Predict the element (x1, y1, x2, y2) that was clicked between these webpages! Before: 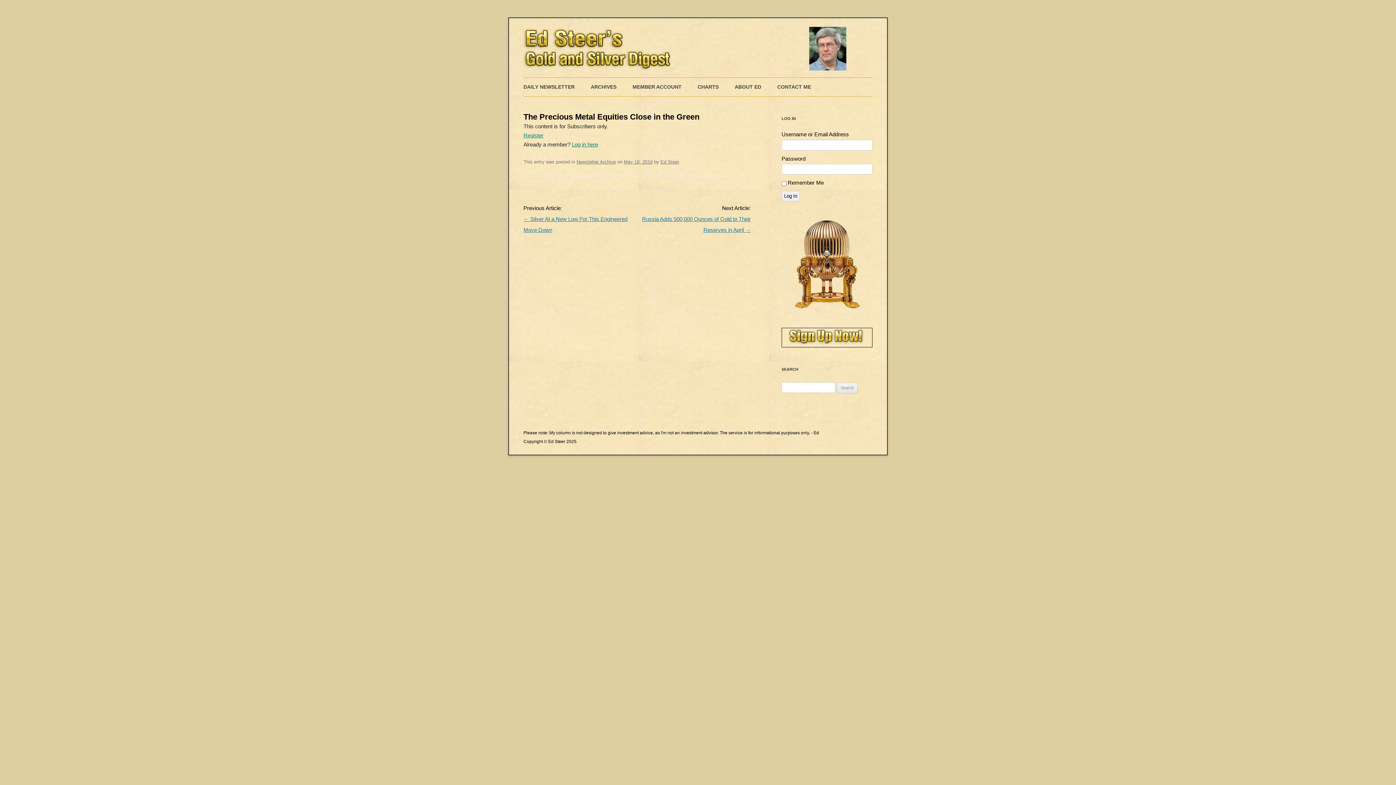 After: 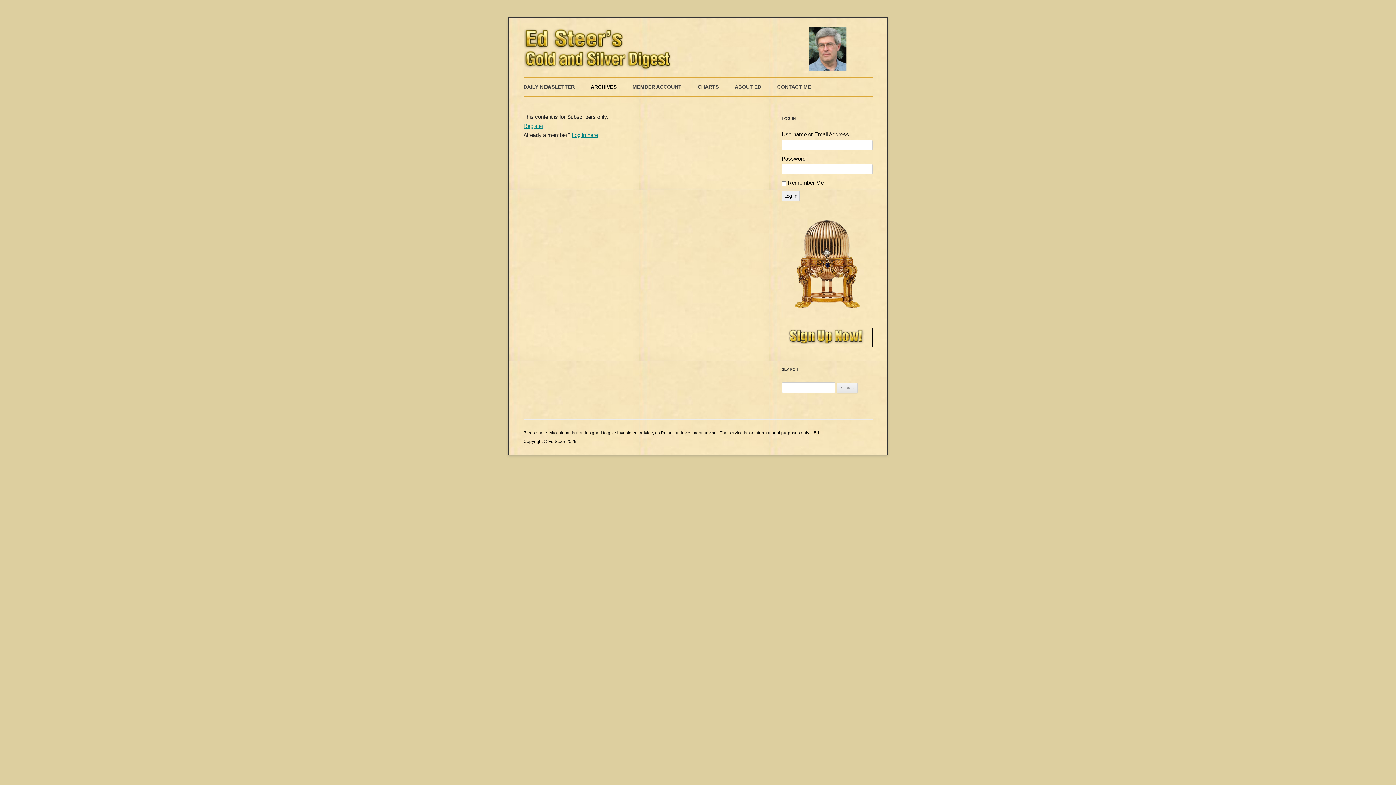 Action: label: ARCHIVES bbox: (590, 77, 616, 96)